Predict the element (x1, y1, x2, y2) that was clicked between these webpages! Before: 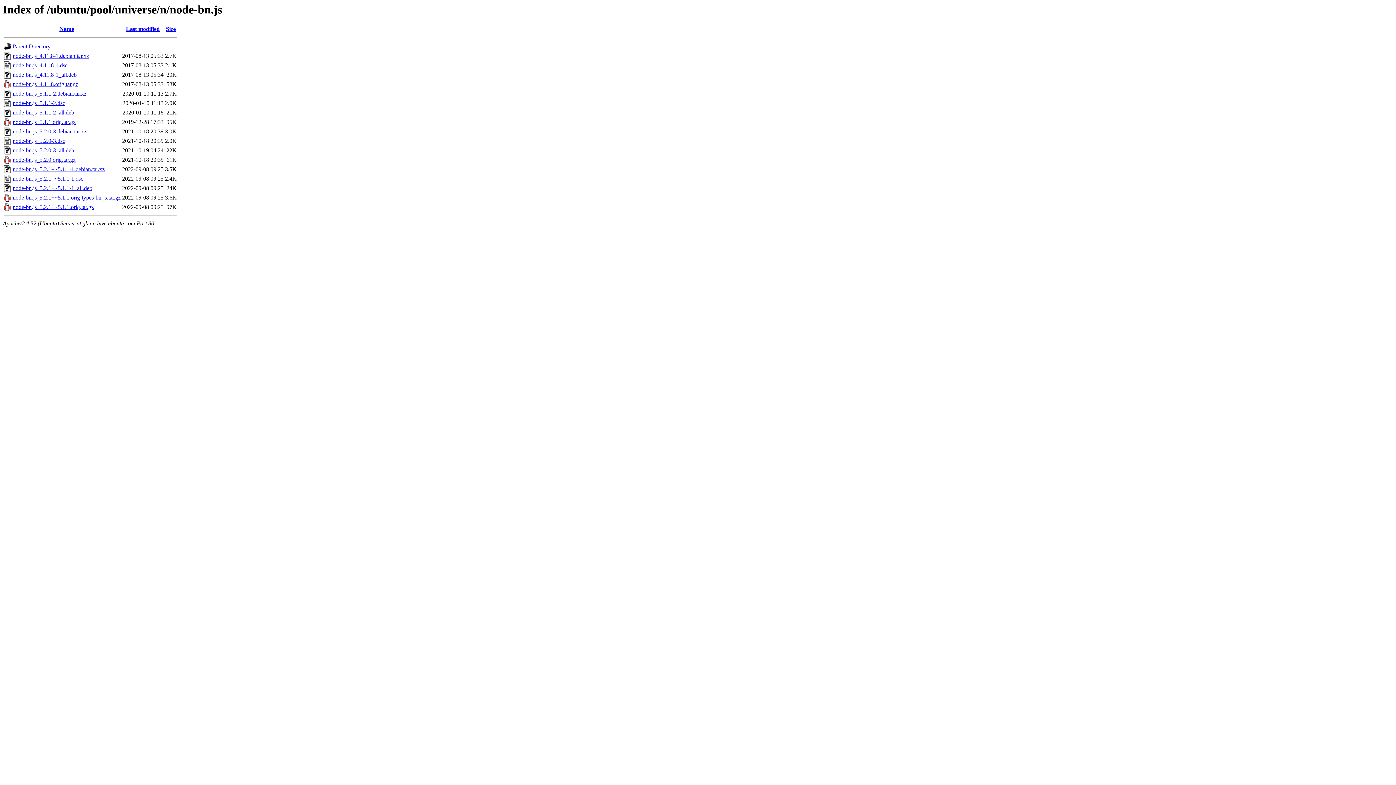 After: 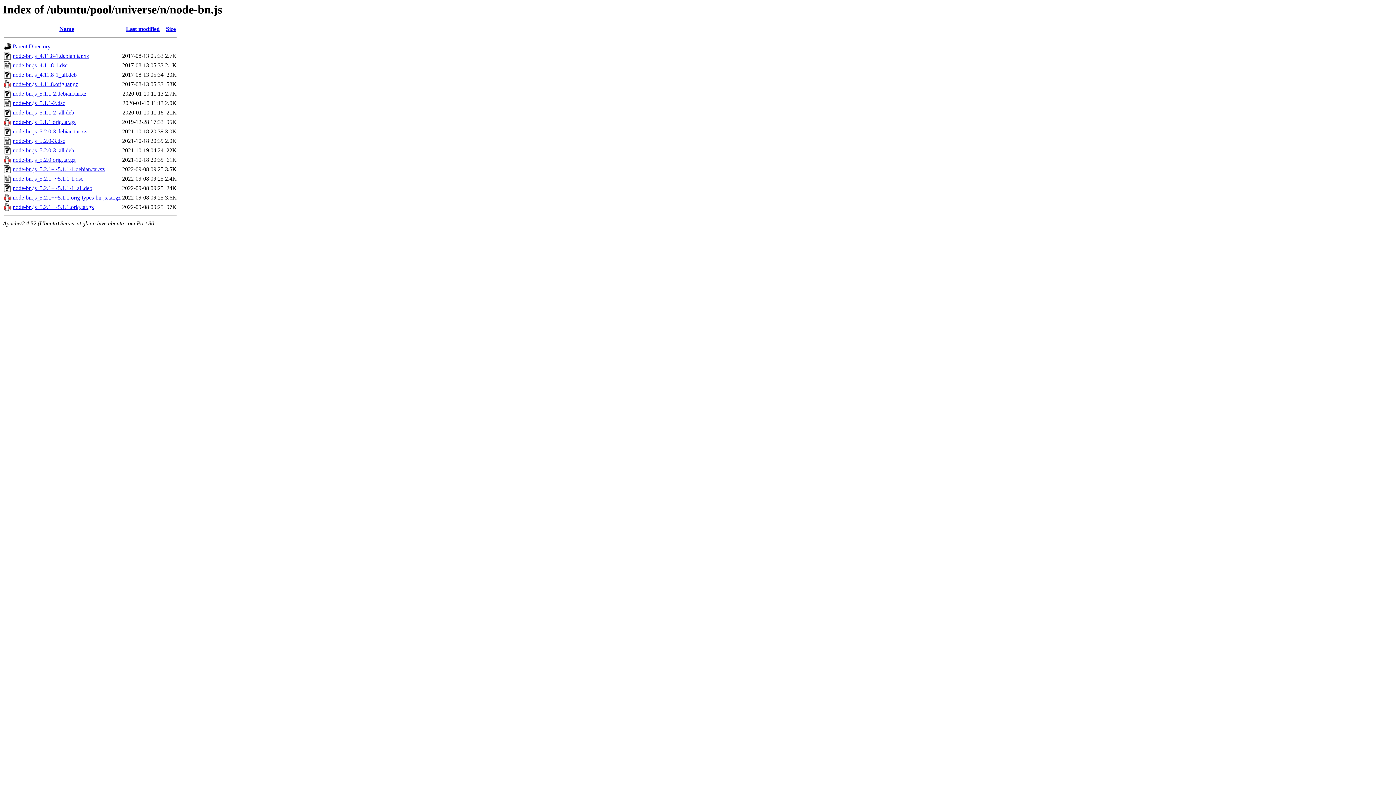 Action: bbox: (12, 166, 104, 172) label: node-bn.js_5.2.1+~5.1.1-1.debian.tar.xz